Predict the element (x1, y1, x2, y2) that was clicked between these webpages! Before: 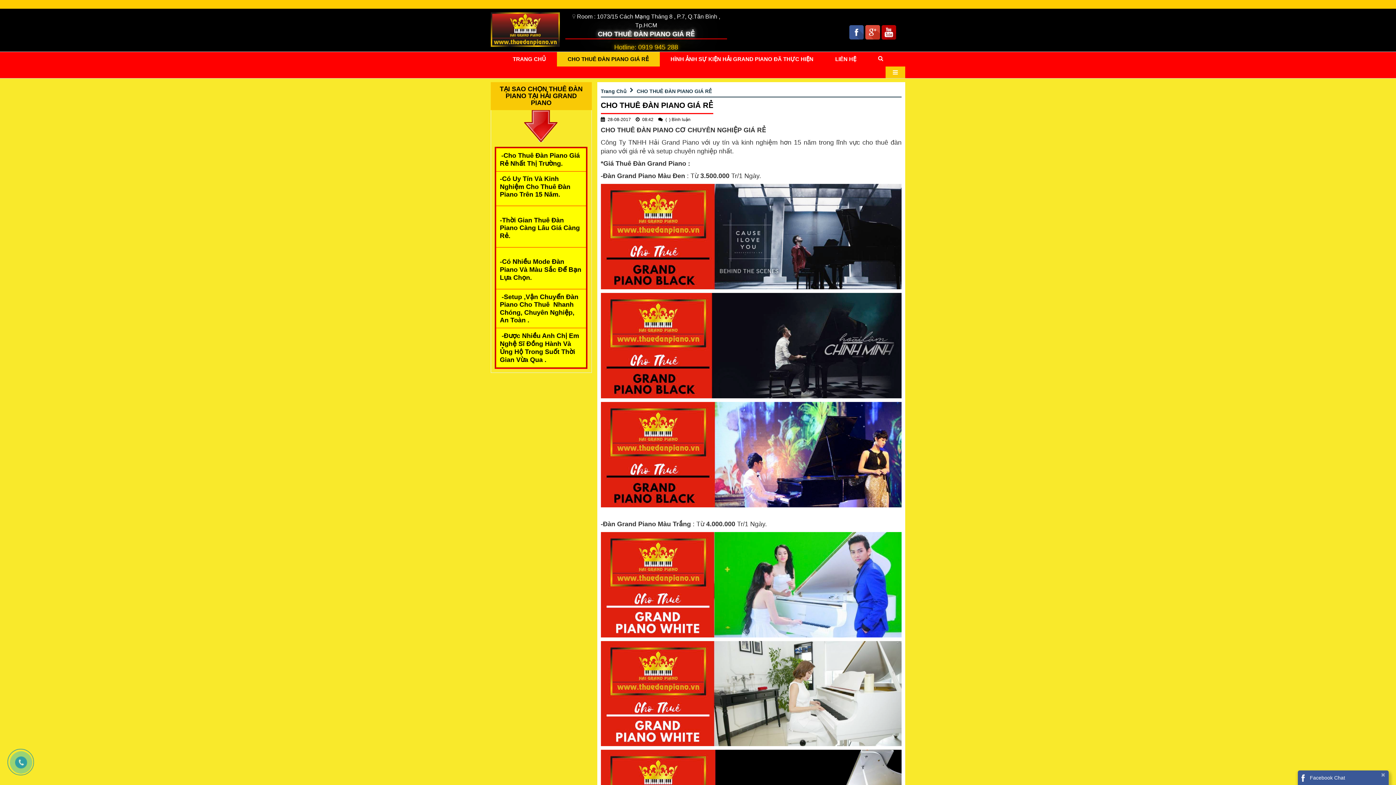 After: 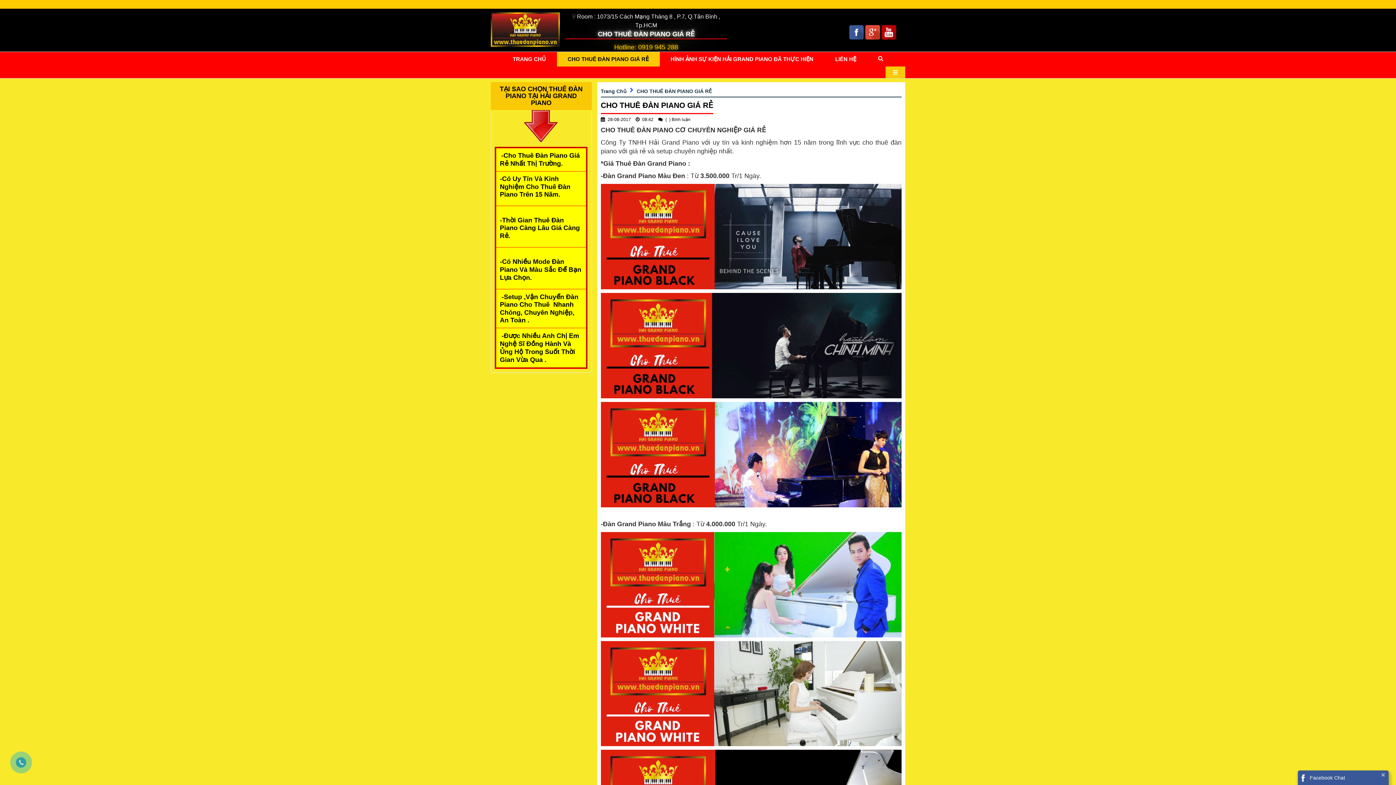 Action: bbox: (626, 85, 633, 94)